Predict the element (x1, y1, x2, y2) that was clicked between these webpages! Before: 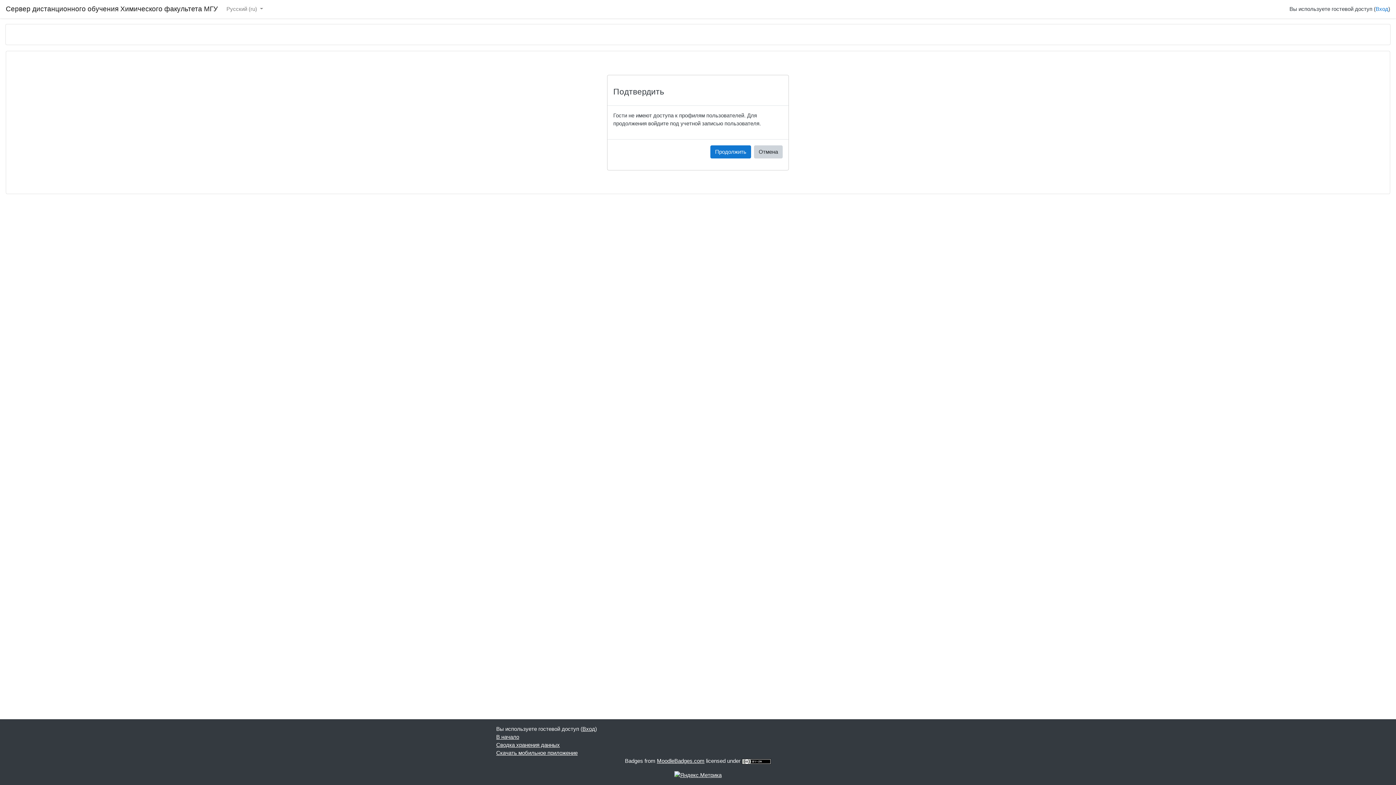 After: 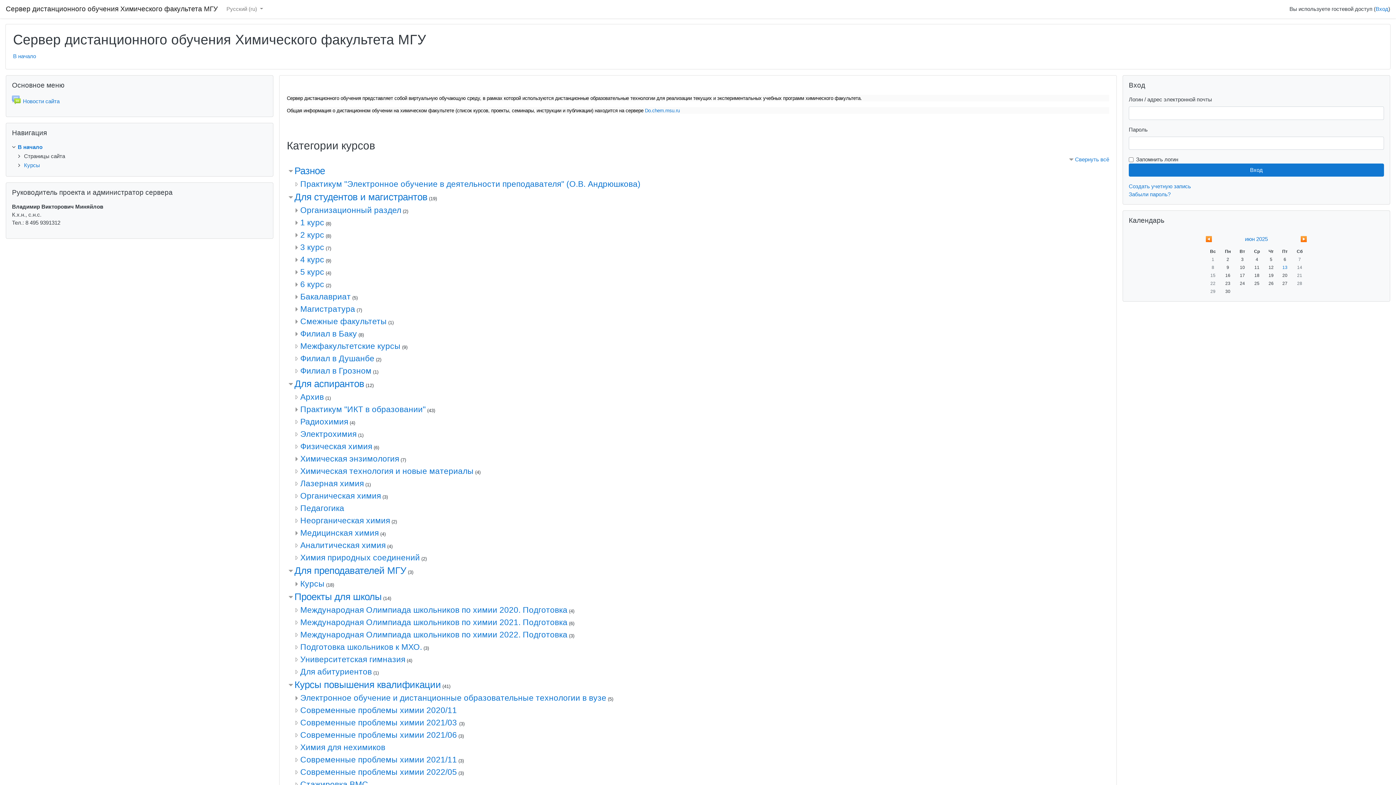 Action: bbox: (754, 145, 782, 158) label: Отмена